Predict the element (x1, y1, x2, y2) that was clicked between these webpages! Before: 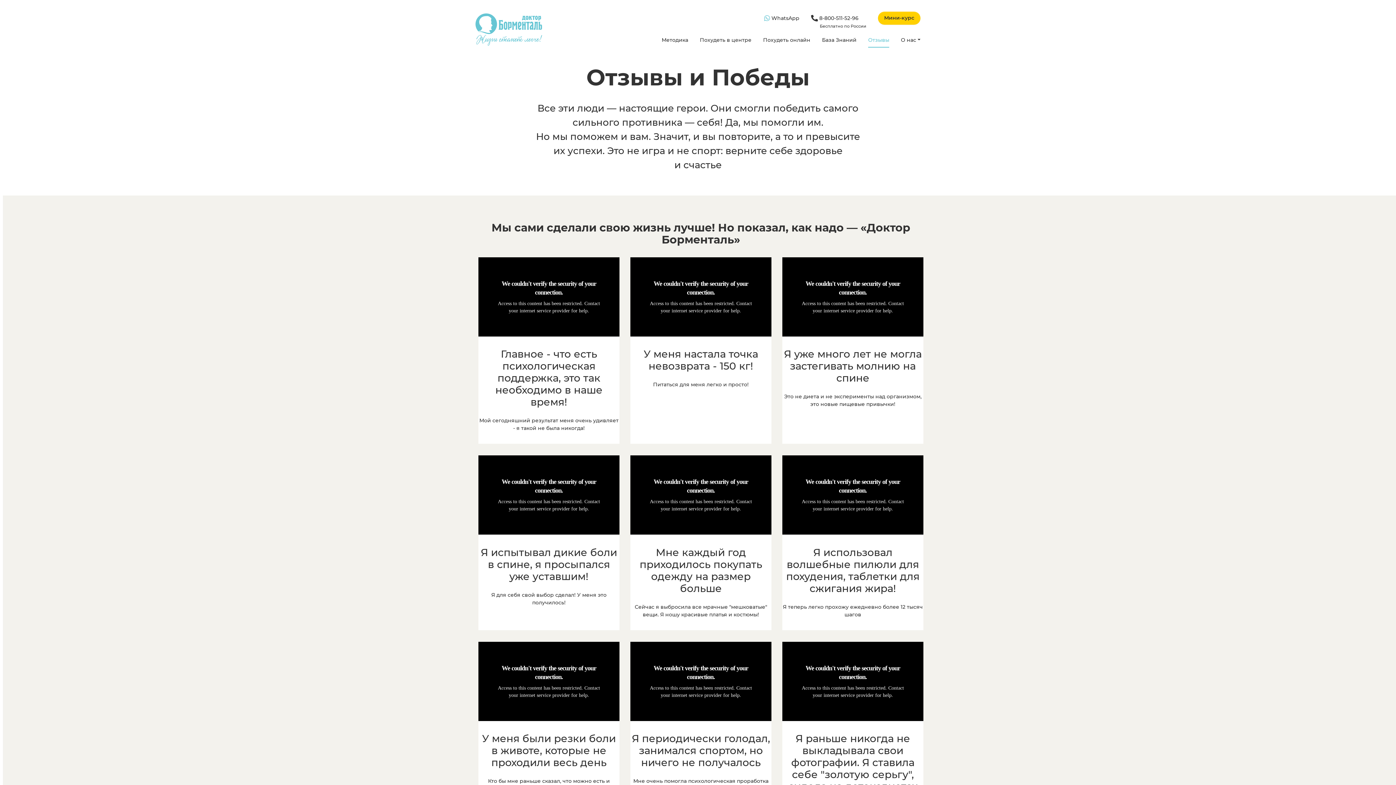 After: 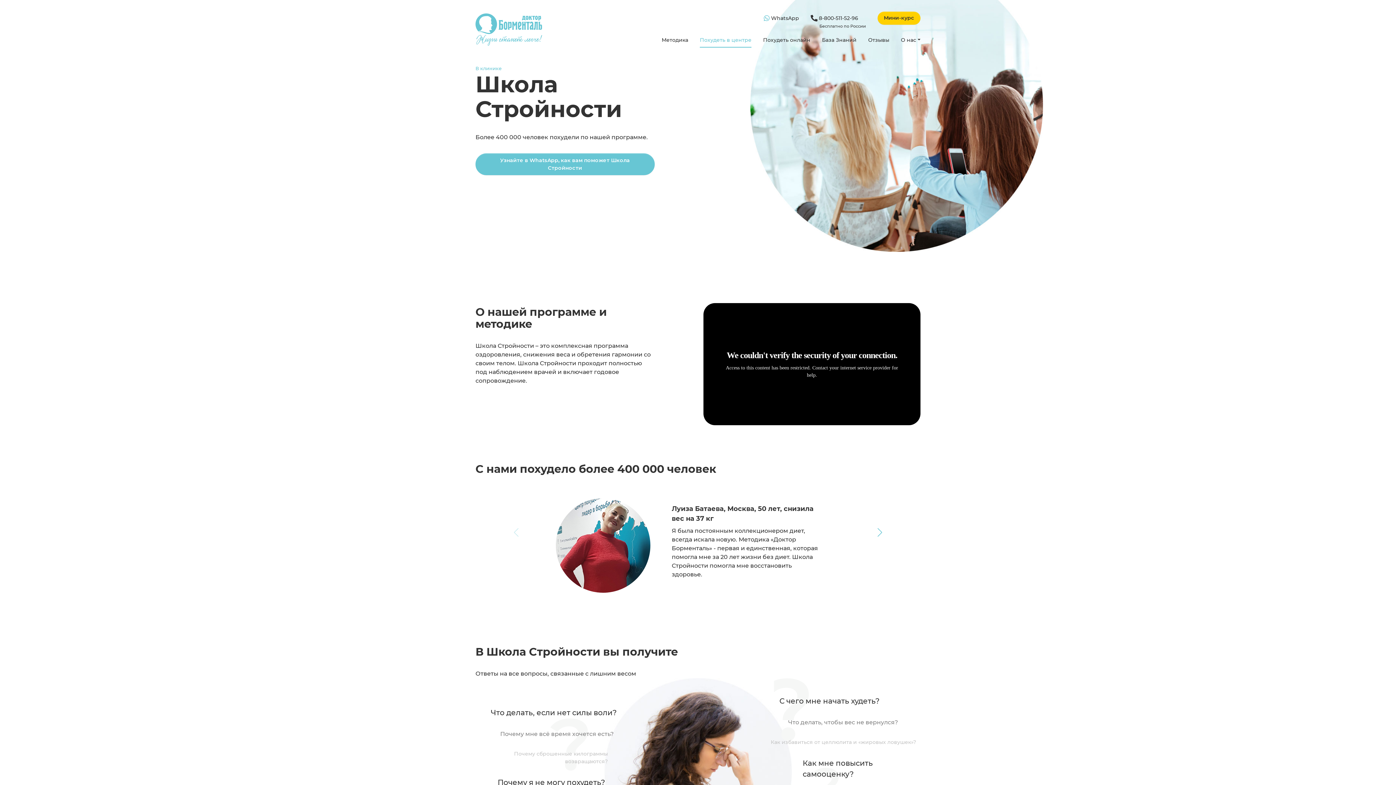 Action: bbox: (700, 33, 751, 47) label: Похудеть в центре